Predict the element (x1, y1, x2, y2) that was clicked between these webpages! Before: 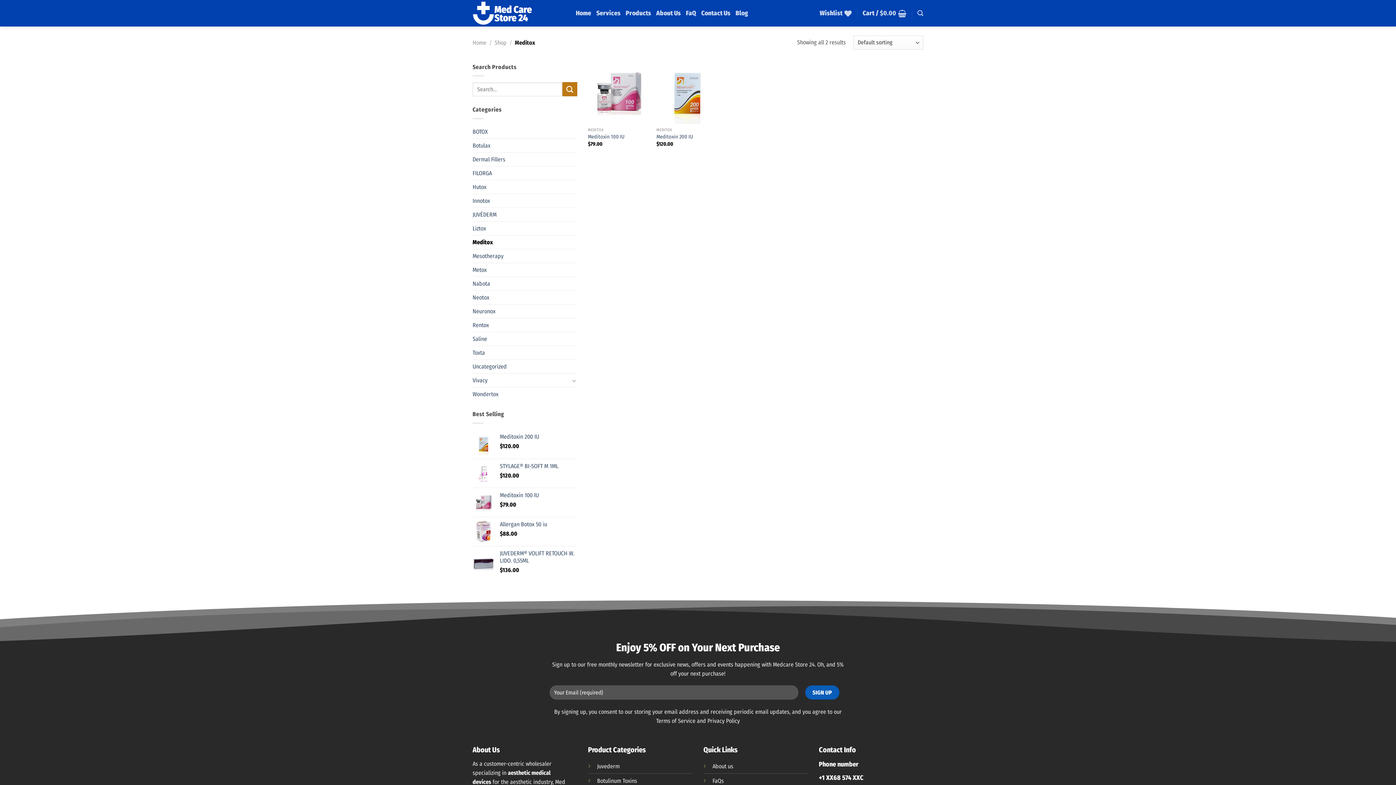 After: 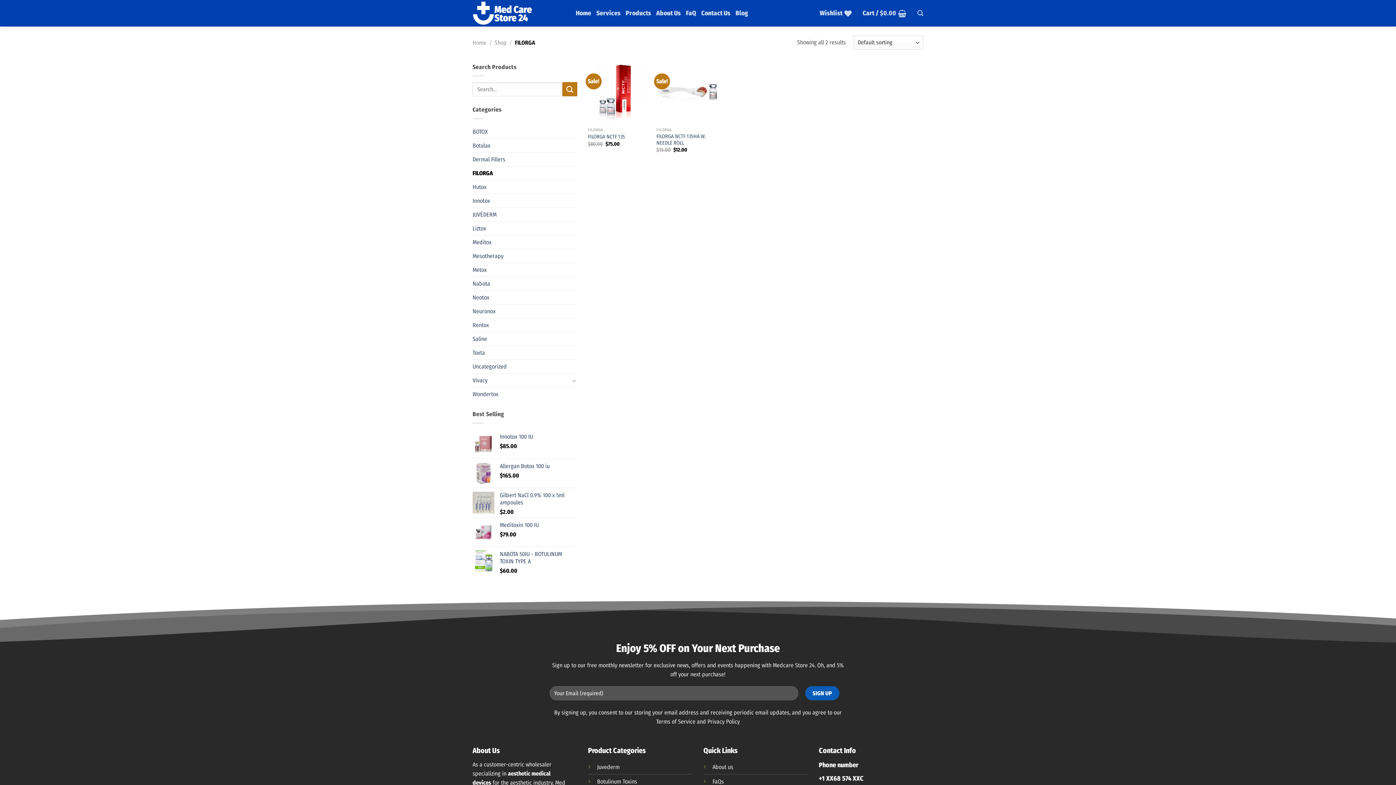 Action: label: FILORGA bbox: (472, 166, 577, 180)